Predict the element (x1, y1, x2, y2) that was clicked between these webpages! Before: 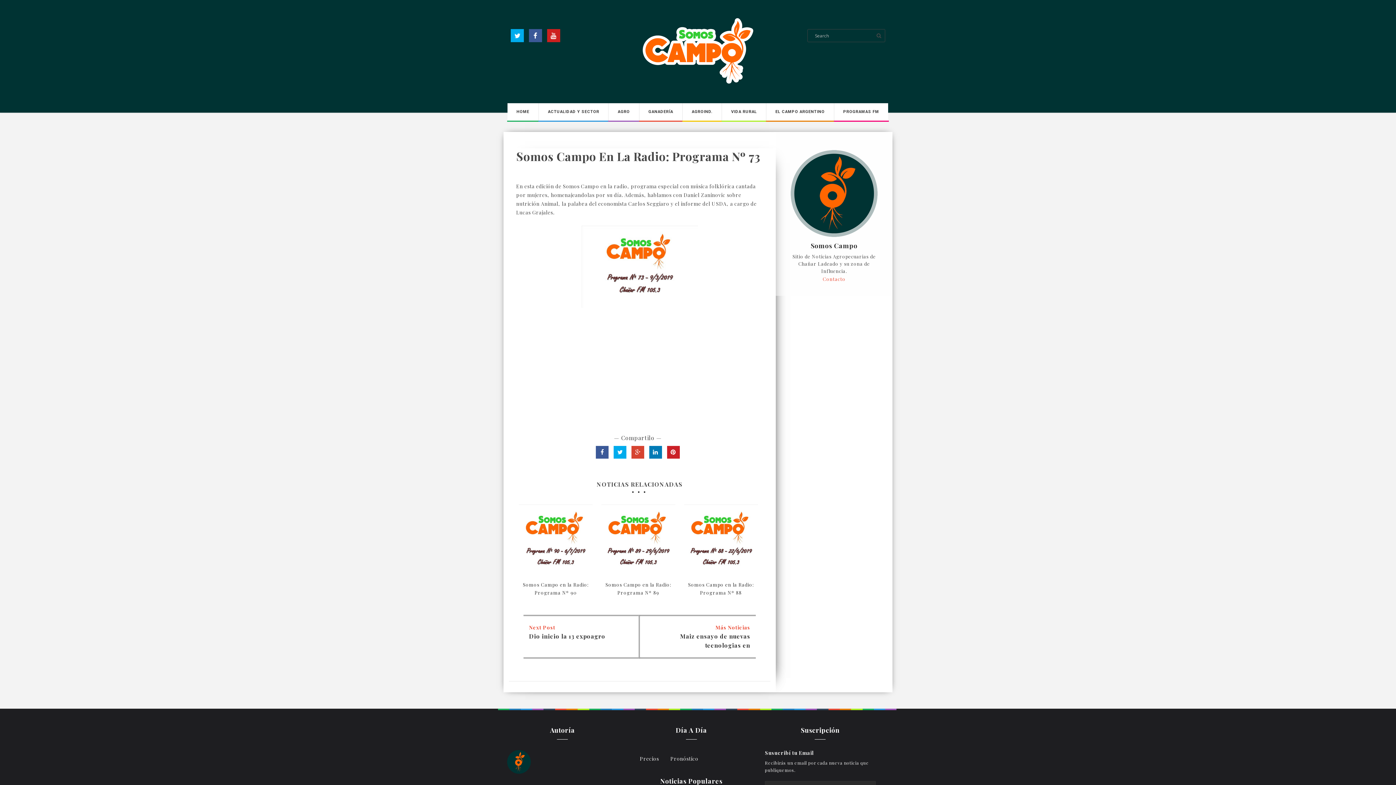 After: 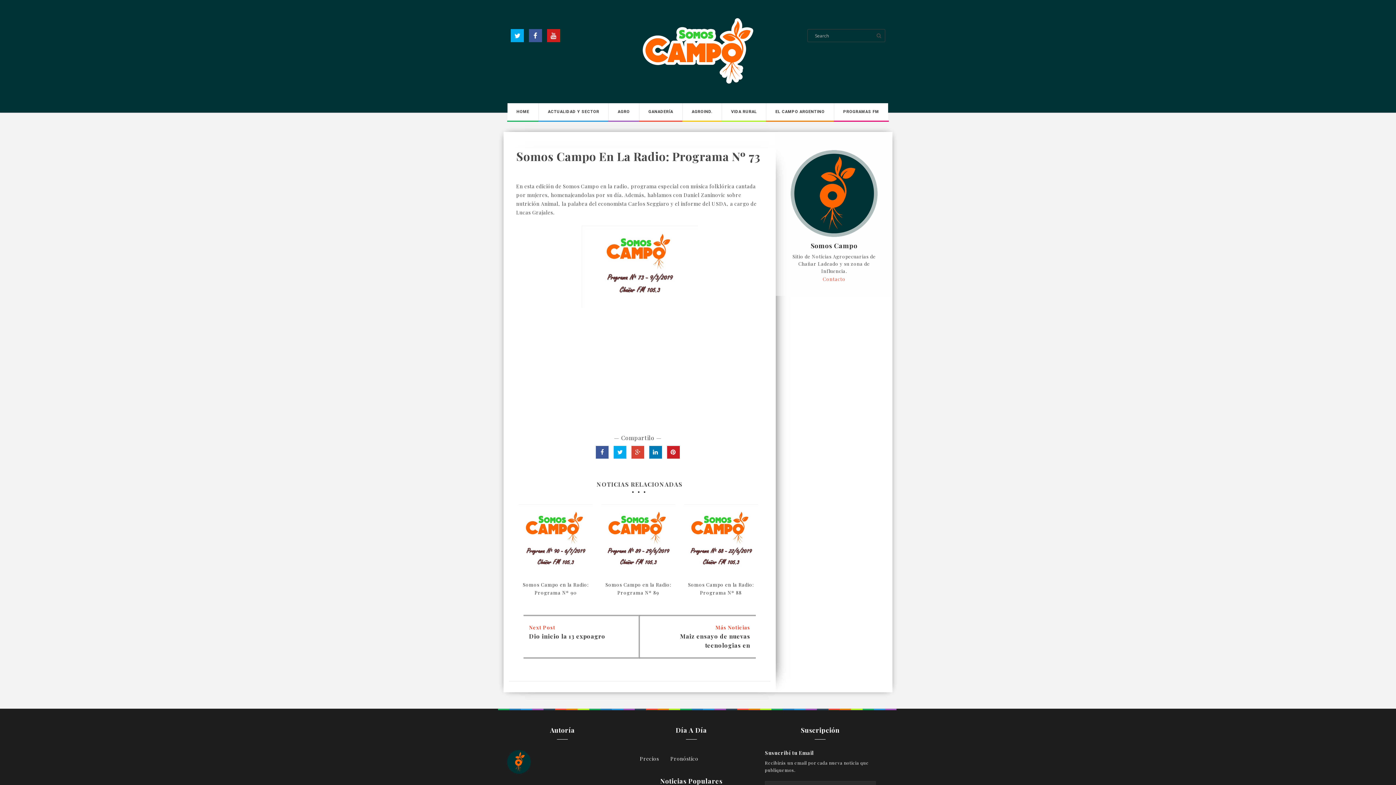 Action: bbox: (613, 446, 626, 458)